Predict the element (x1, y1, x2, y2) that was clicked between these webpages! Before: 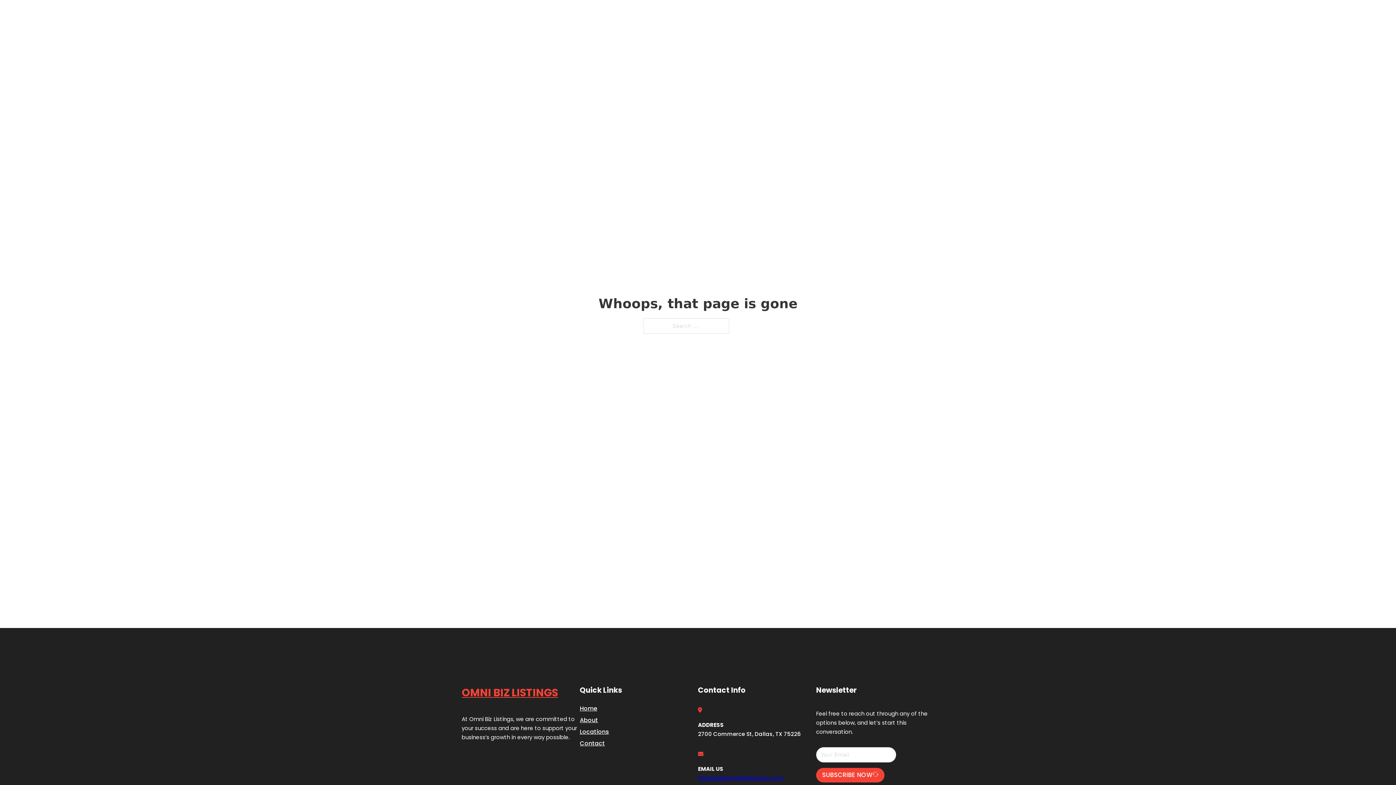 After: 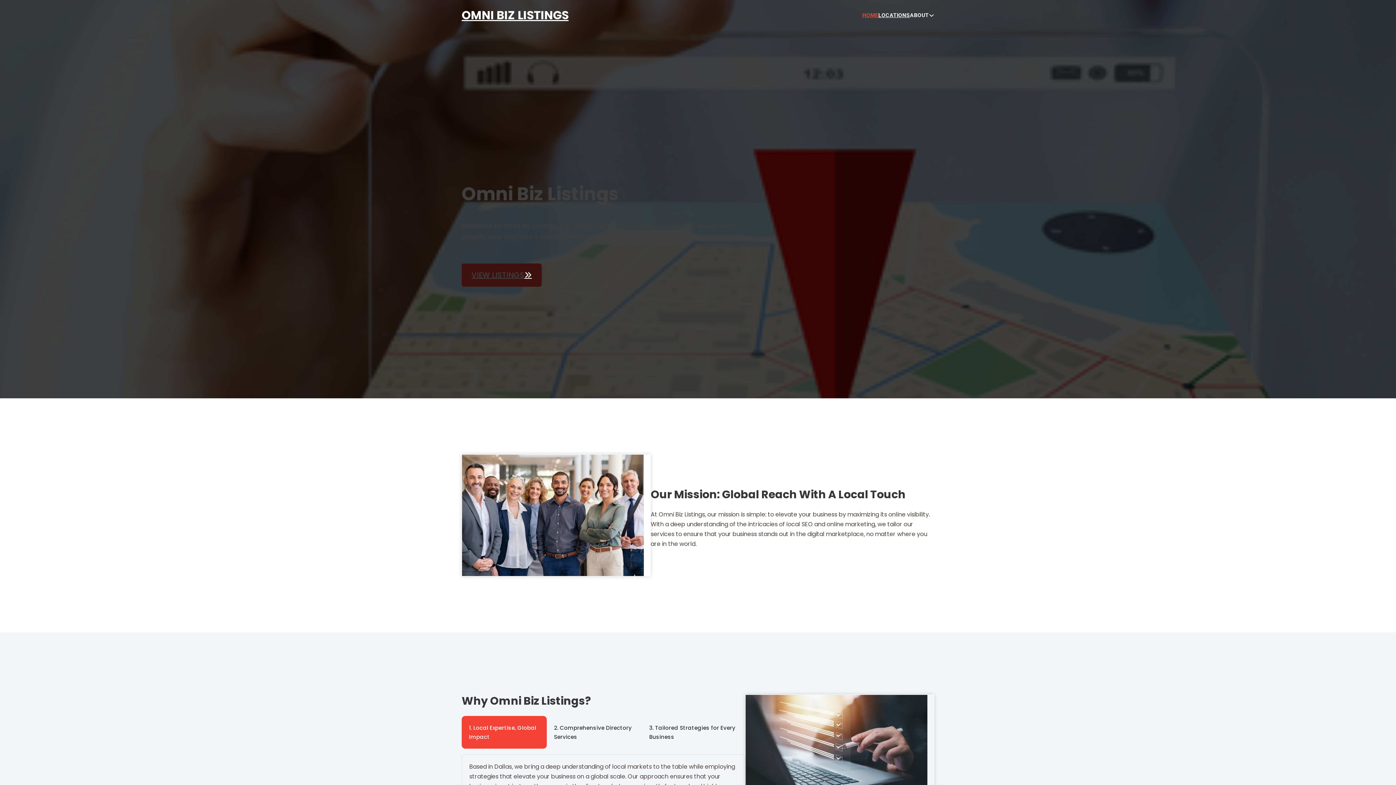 Action: label: OMNI BIZ LISTINGS bbox: (461, 5, 568, 25)